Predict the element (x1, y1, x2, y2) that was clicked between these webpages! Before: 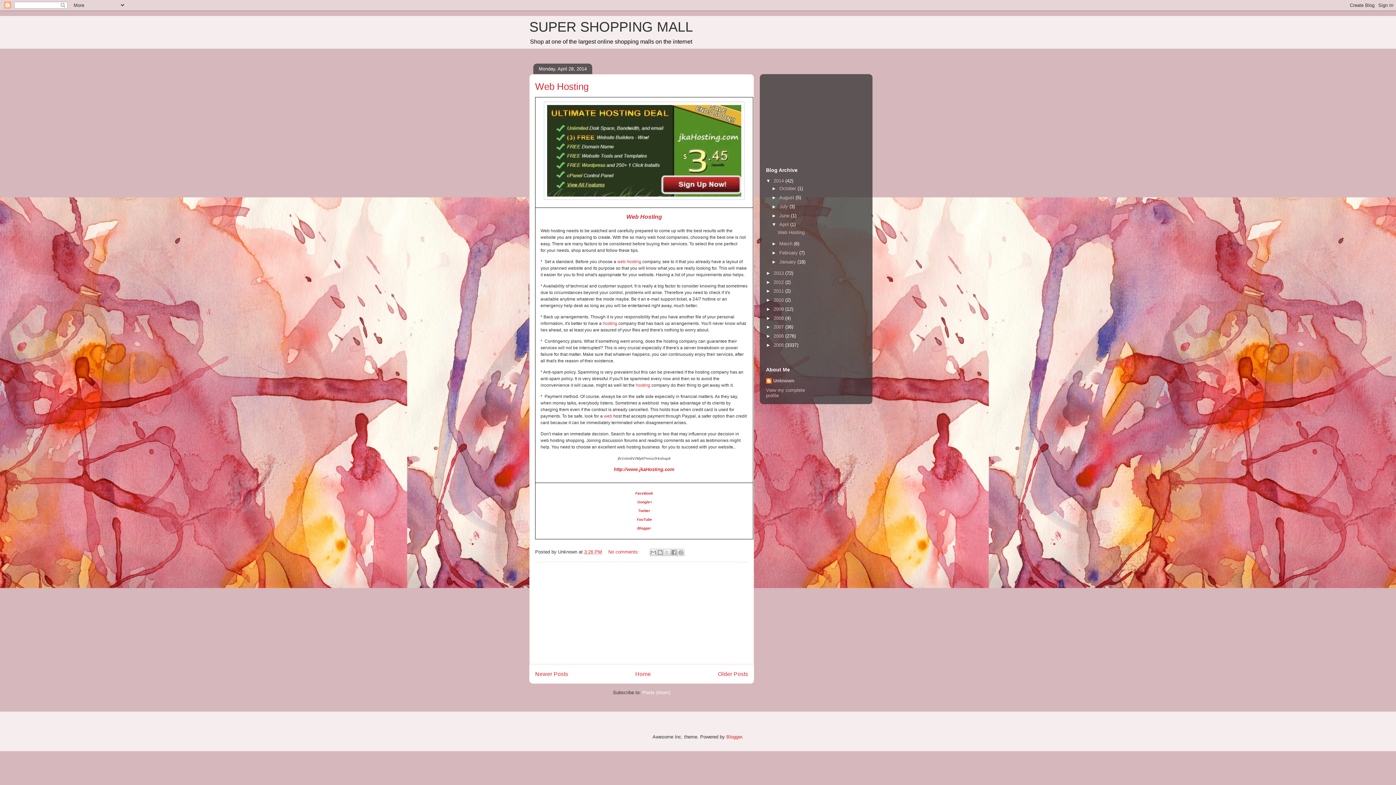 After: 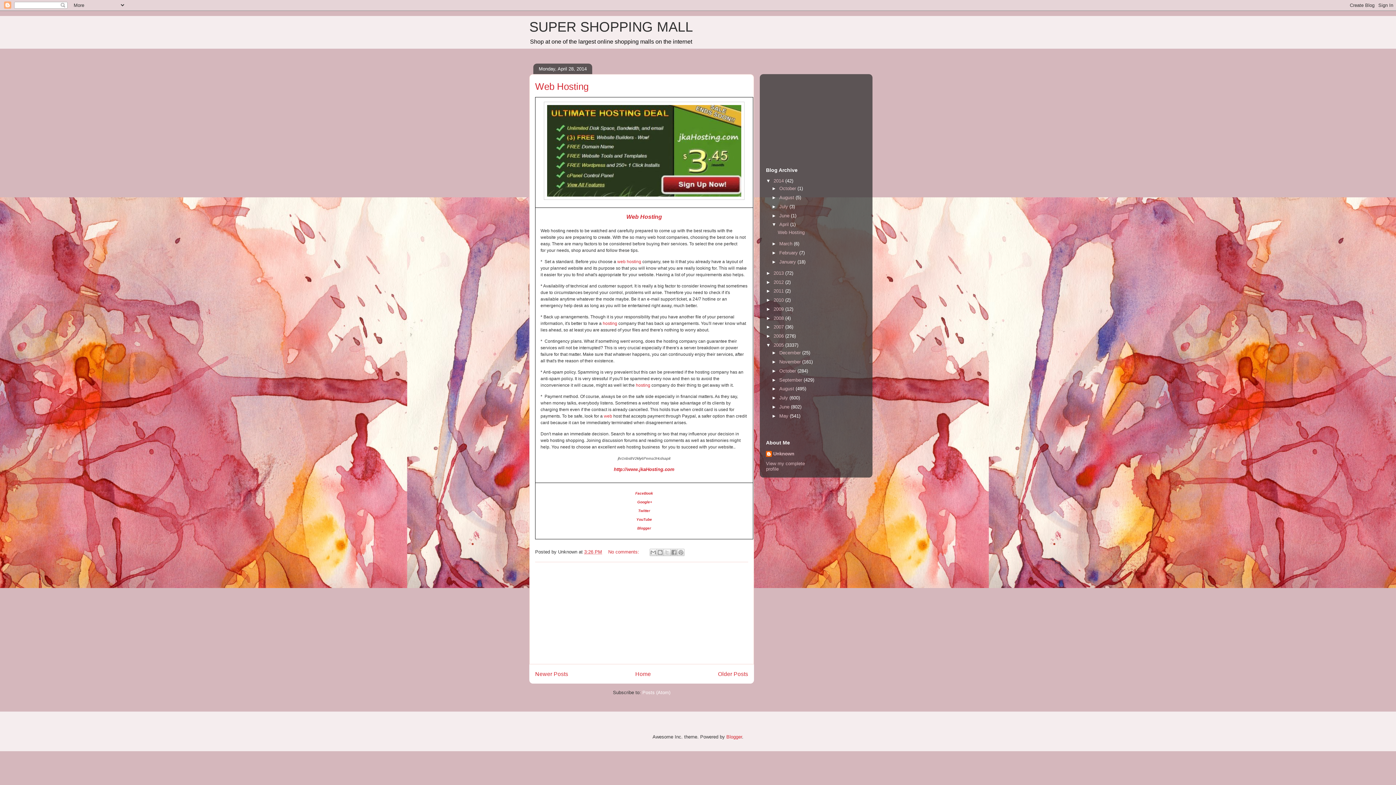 Action: bbox: (766, 342, 773, 347) label: ►  